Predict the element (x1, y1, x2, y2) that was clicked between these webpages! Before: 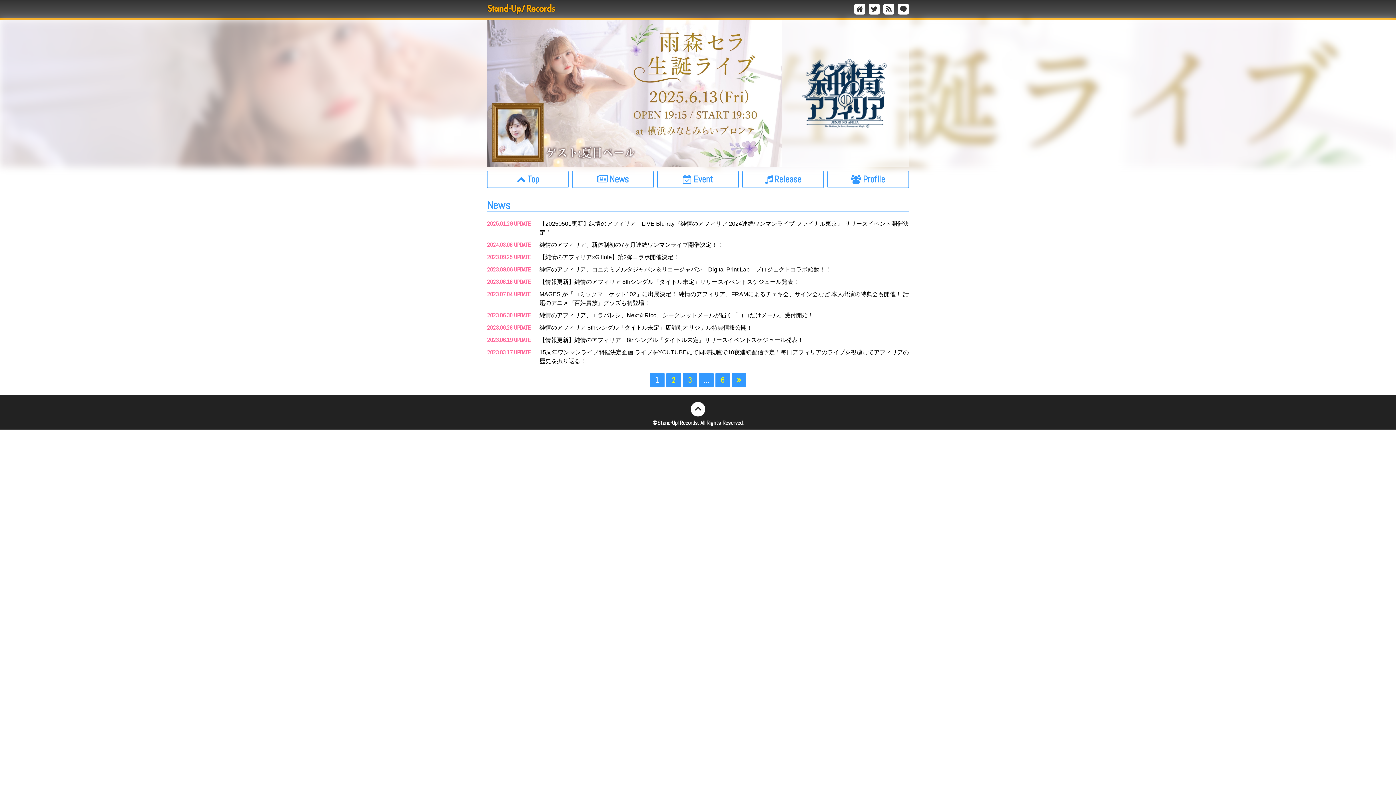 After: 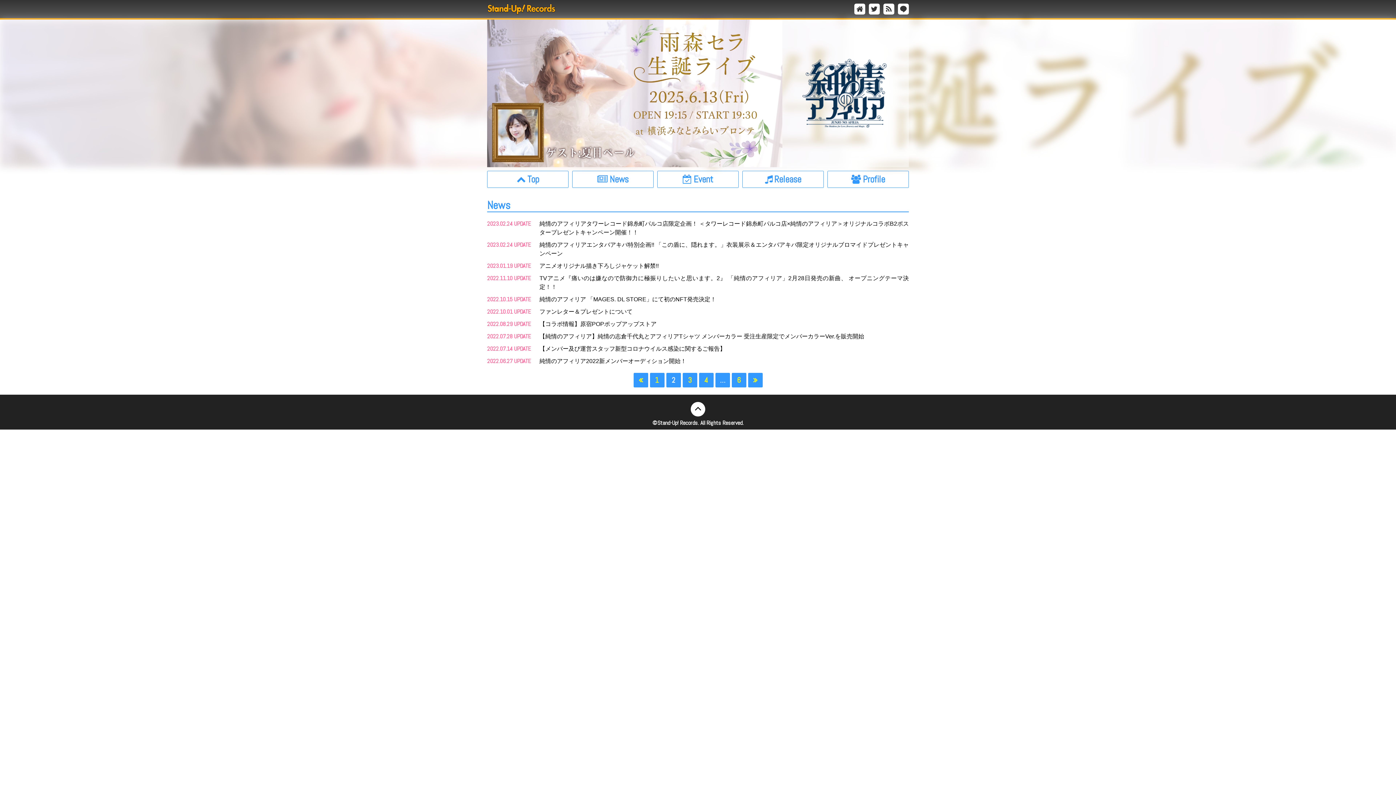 Action: bbox: (731, 373, 746, 387)